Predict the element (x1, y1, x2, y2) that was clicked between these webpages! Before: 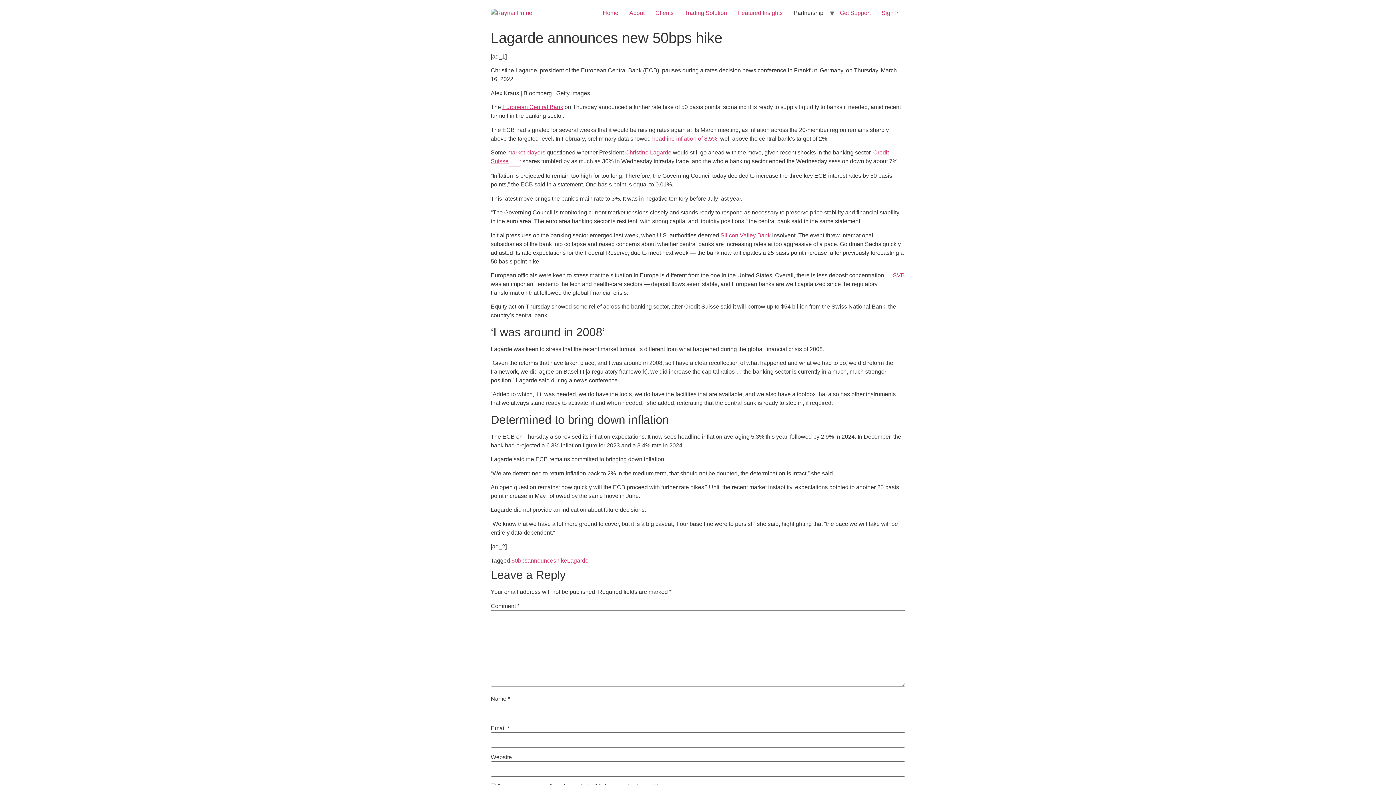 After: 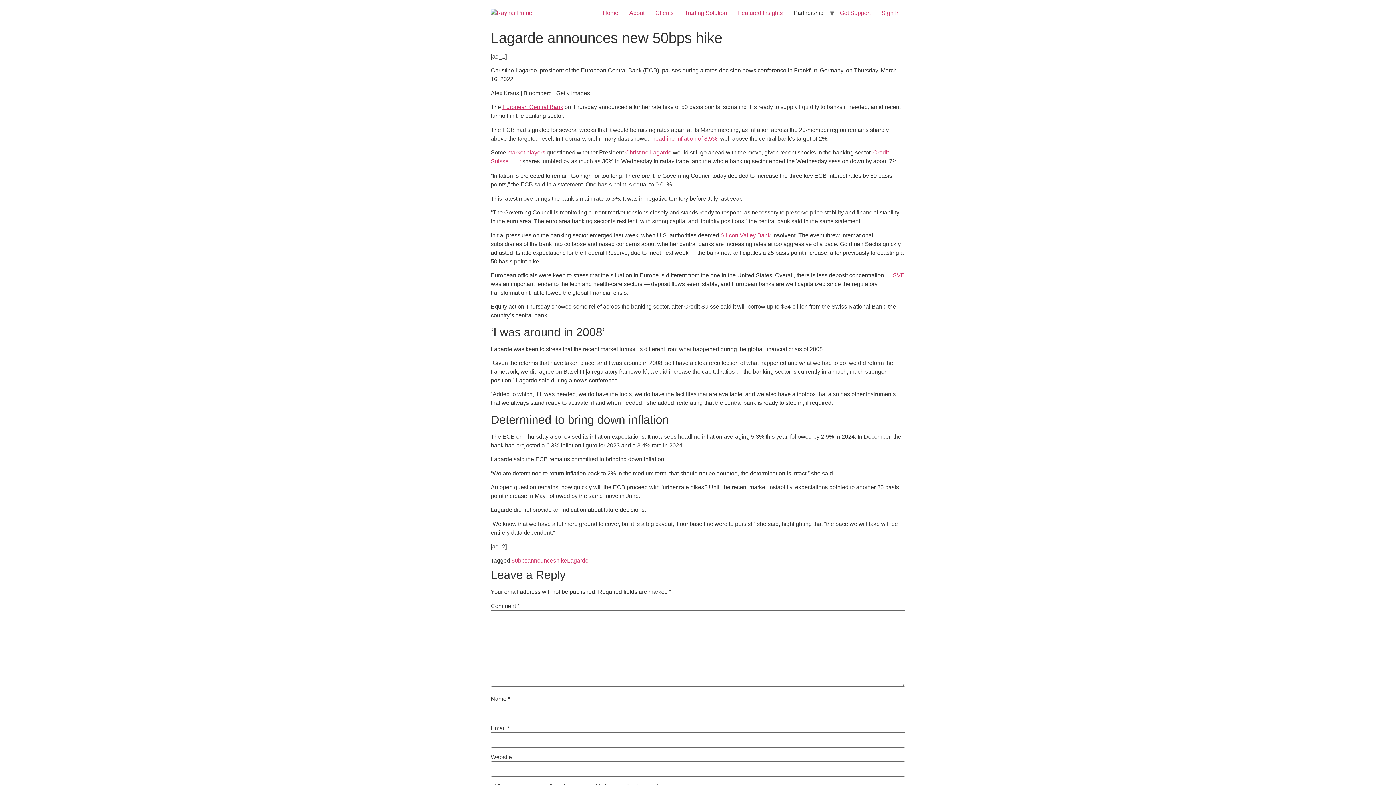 Action: bbox: (490, 325, 605, 338) label: ‘I was around in 2008’